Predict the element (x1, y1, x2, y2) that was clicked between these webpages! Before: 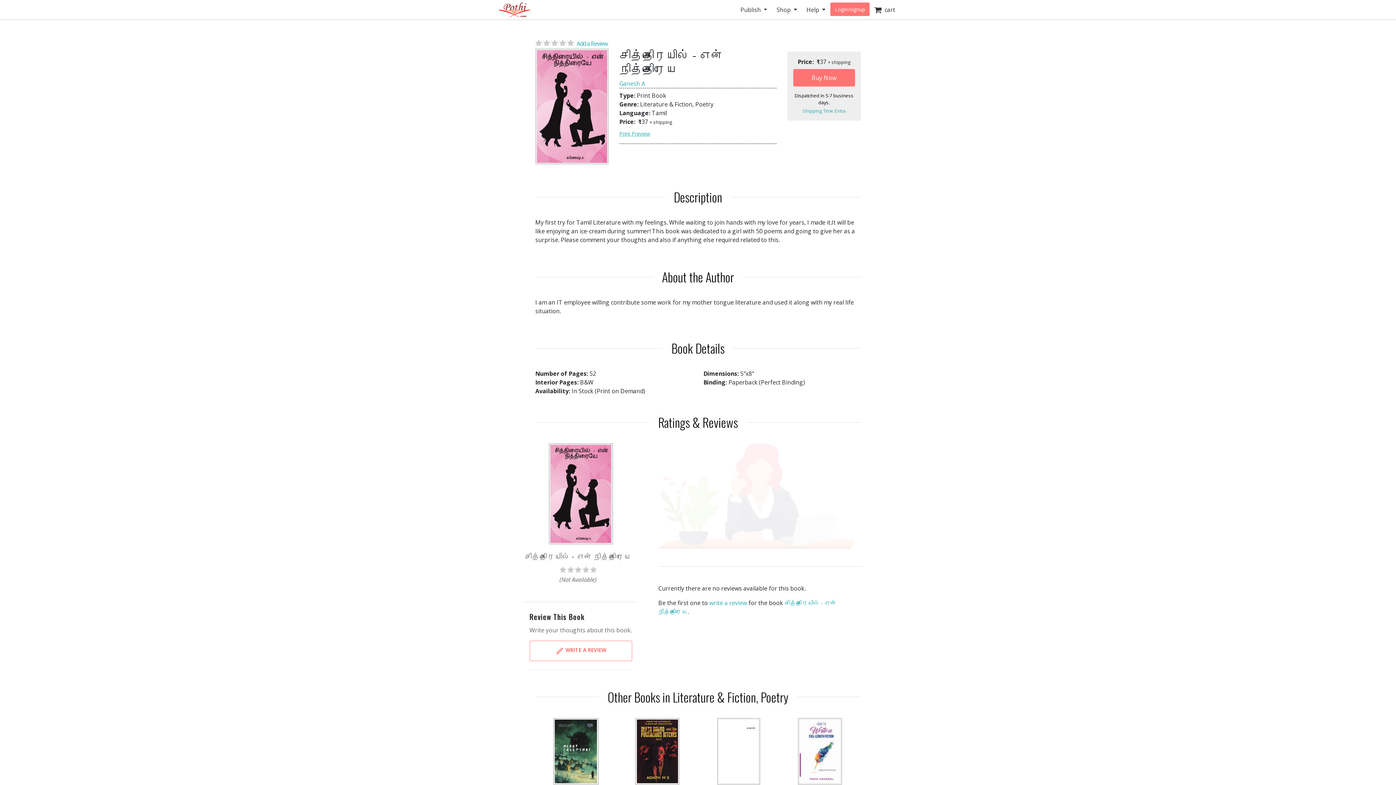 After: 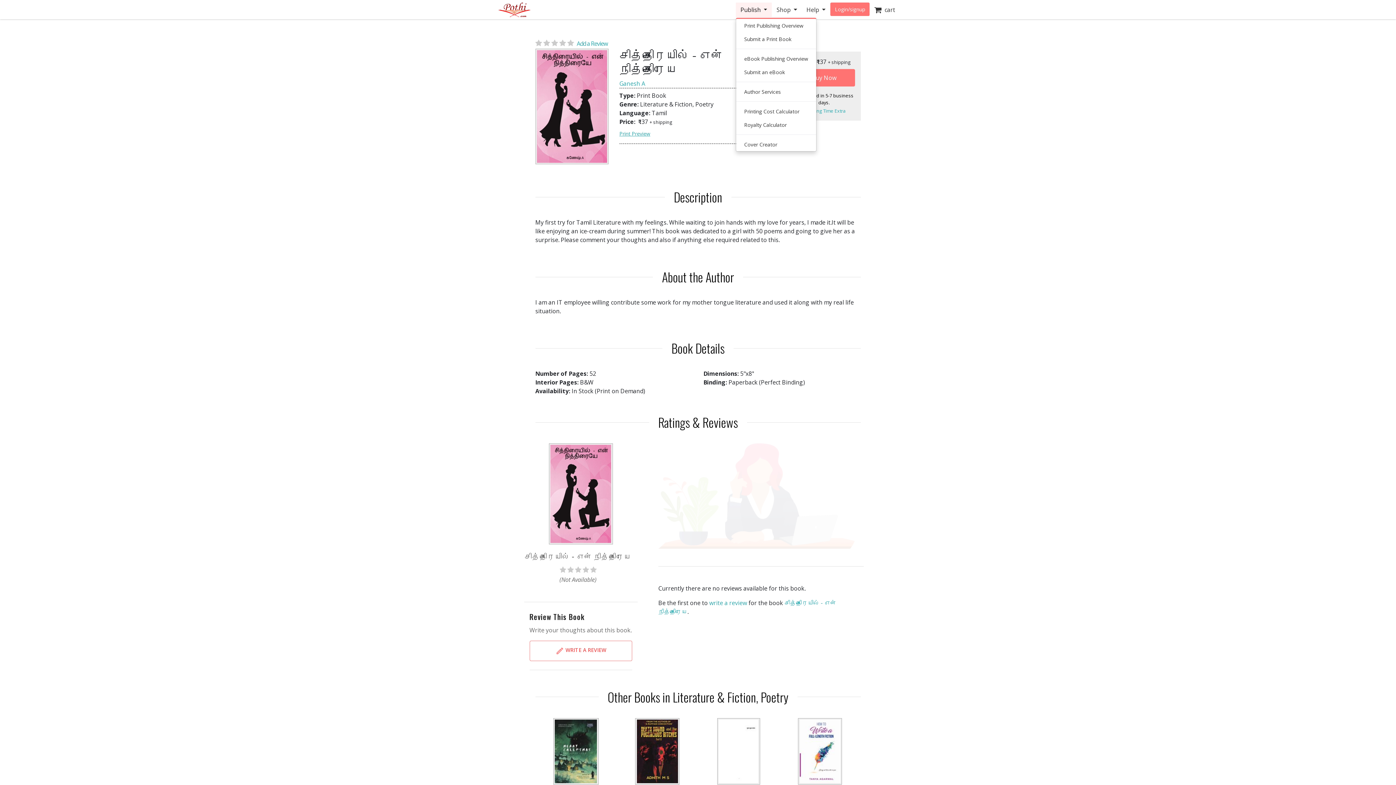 Action: bbox: (736, 2, 772, 16) label: Publish 